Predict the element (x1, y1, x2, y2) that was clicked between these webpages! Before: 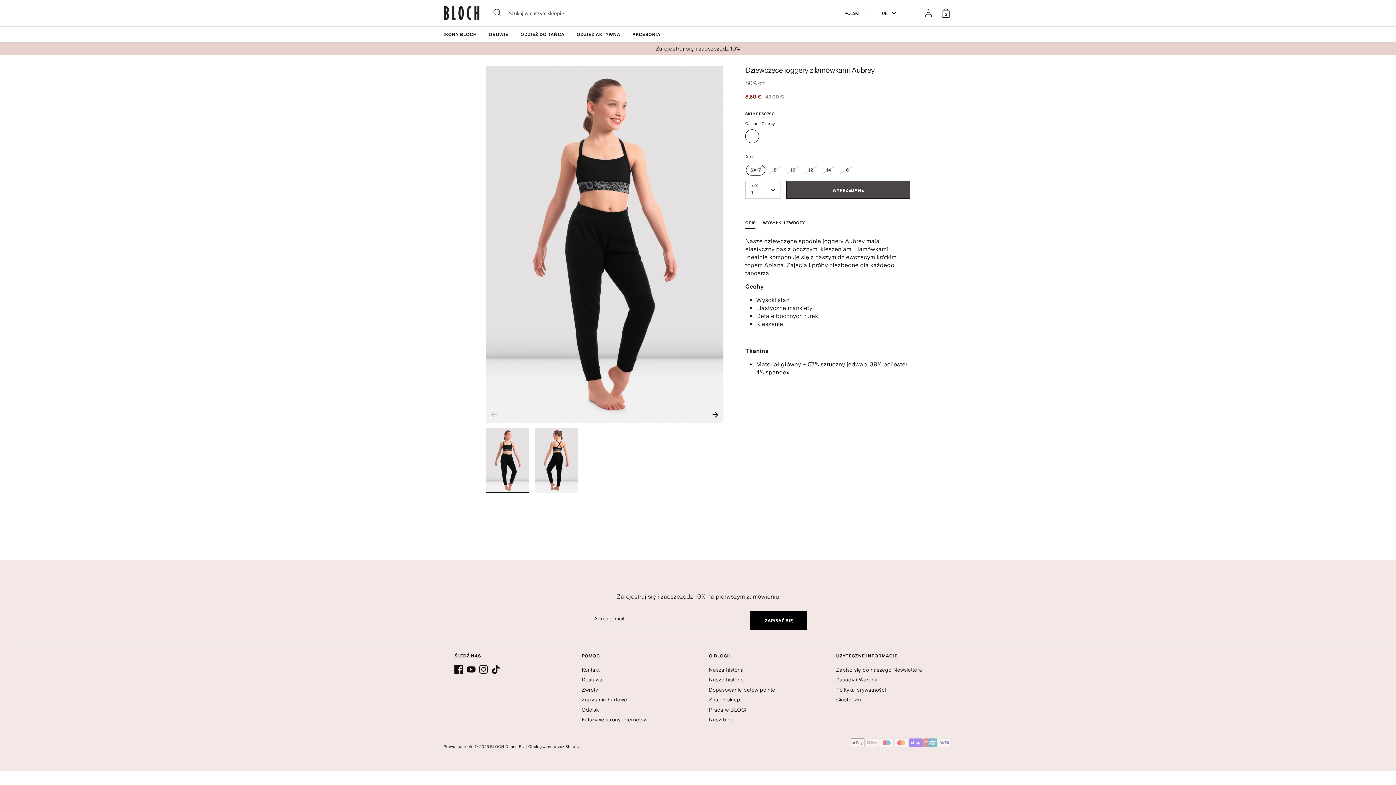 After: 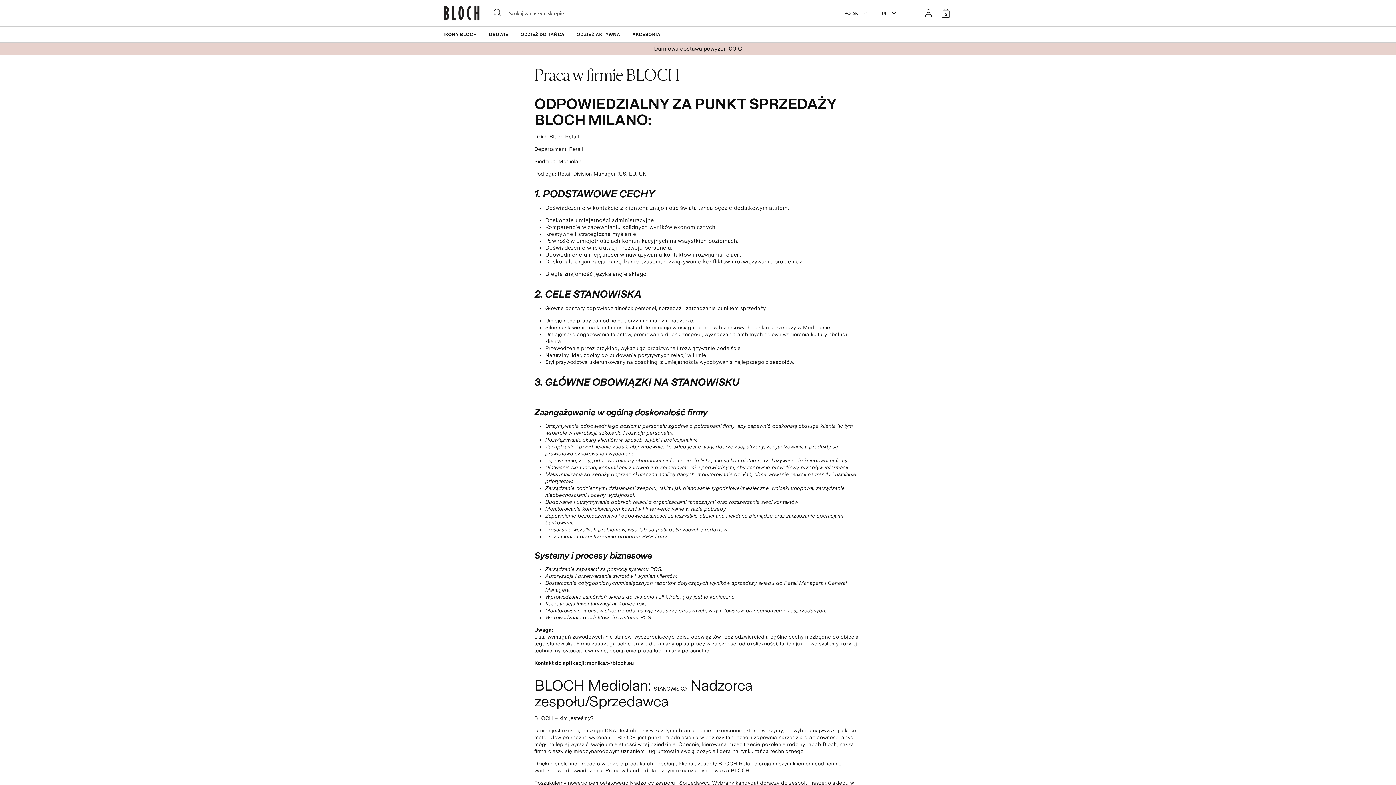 Action: label: Praca w BLOCH bbox: (709, 707, 749, 712)